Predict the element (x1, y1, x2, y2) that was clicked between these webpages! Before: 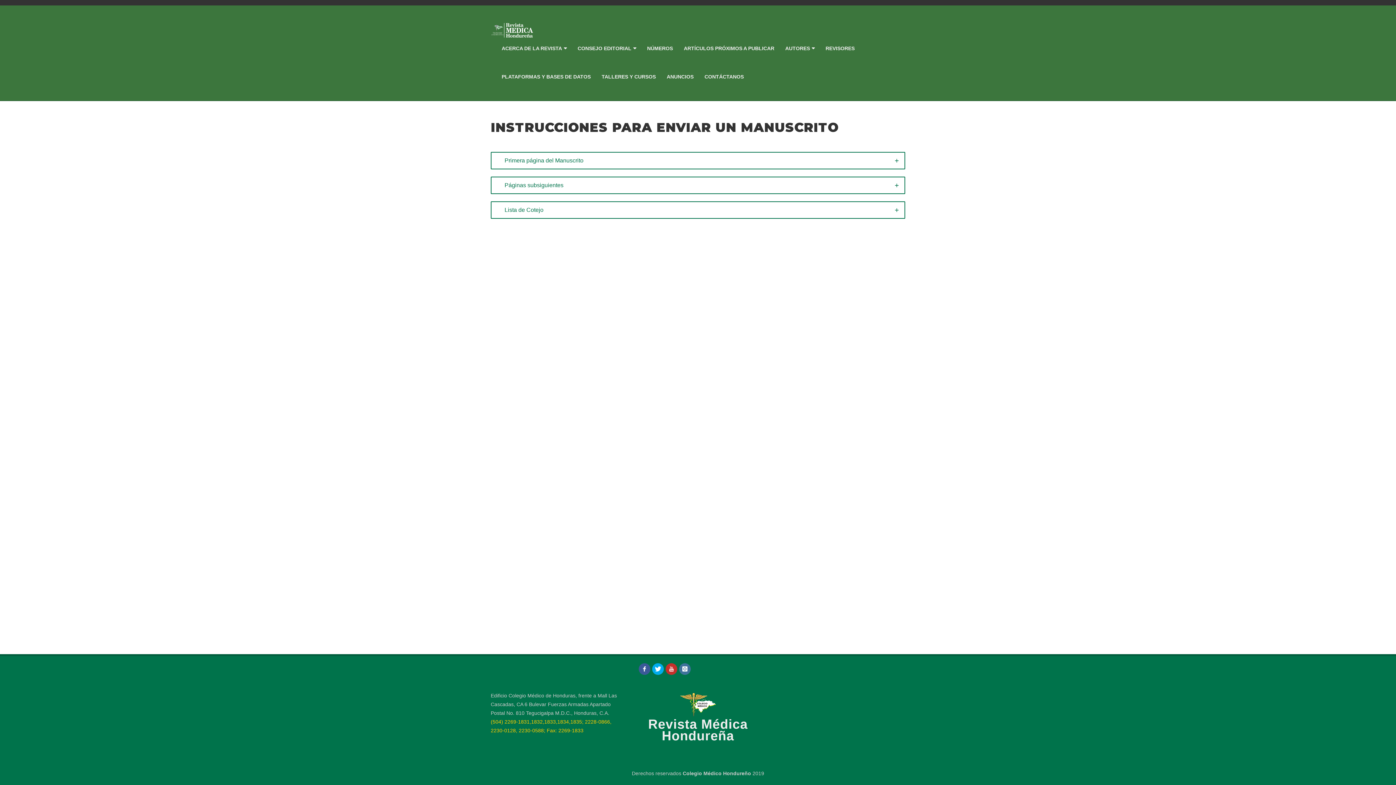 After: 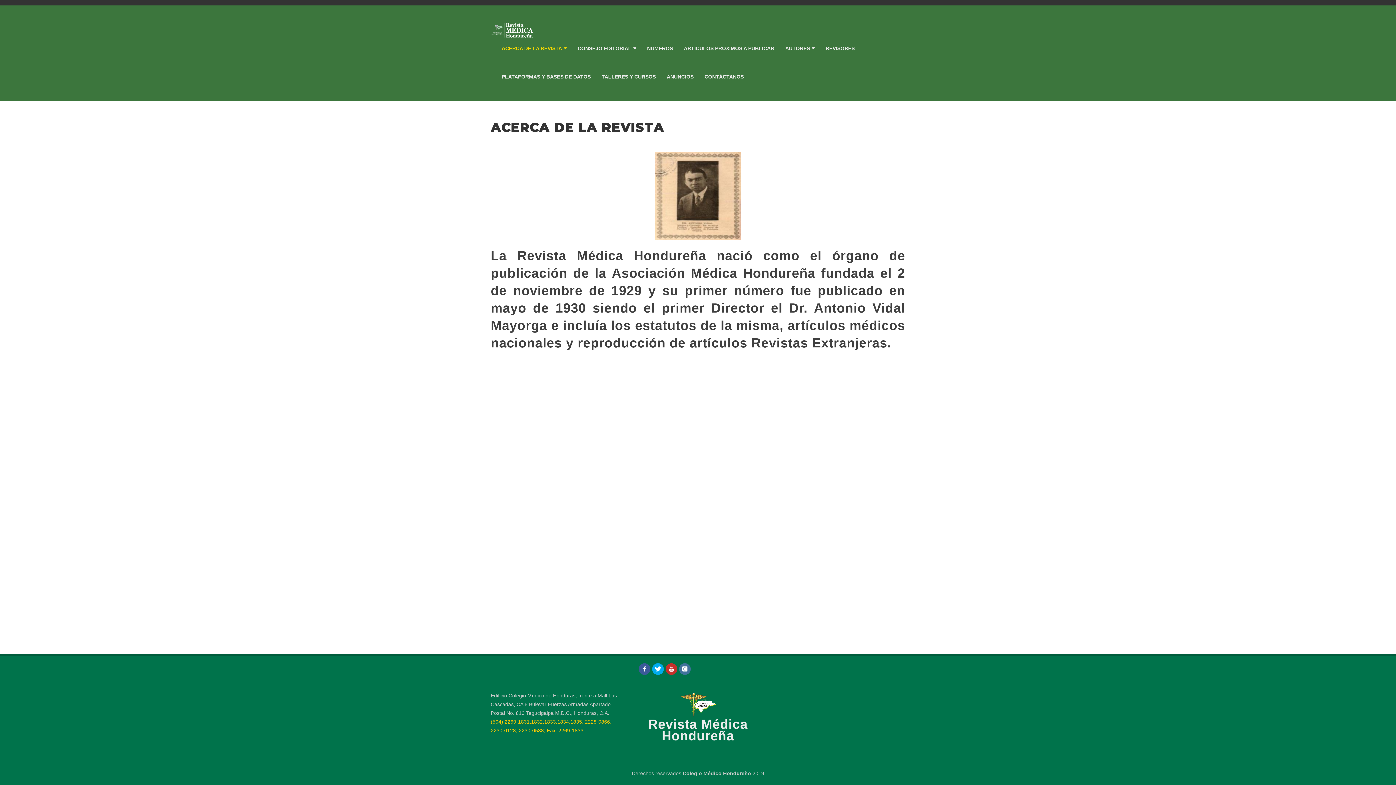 Action: label: ACERCA DE LA REVISTA bbox: (496, 33, 572, 62)